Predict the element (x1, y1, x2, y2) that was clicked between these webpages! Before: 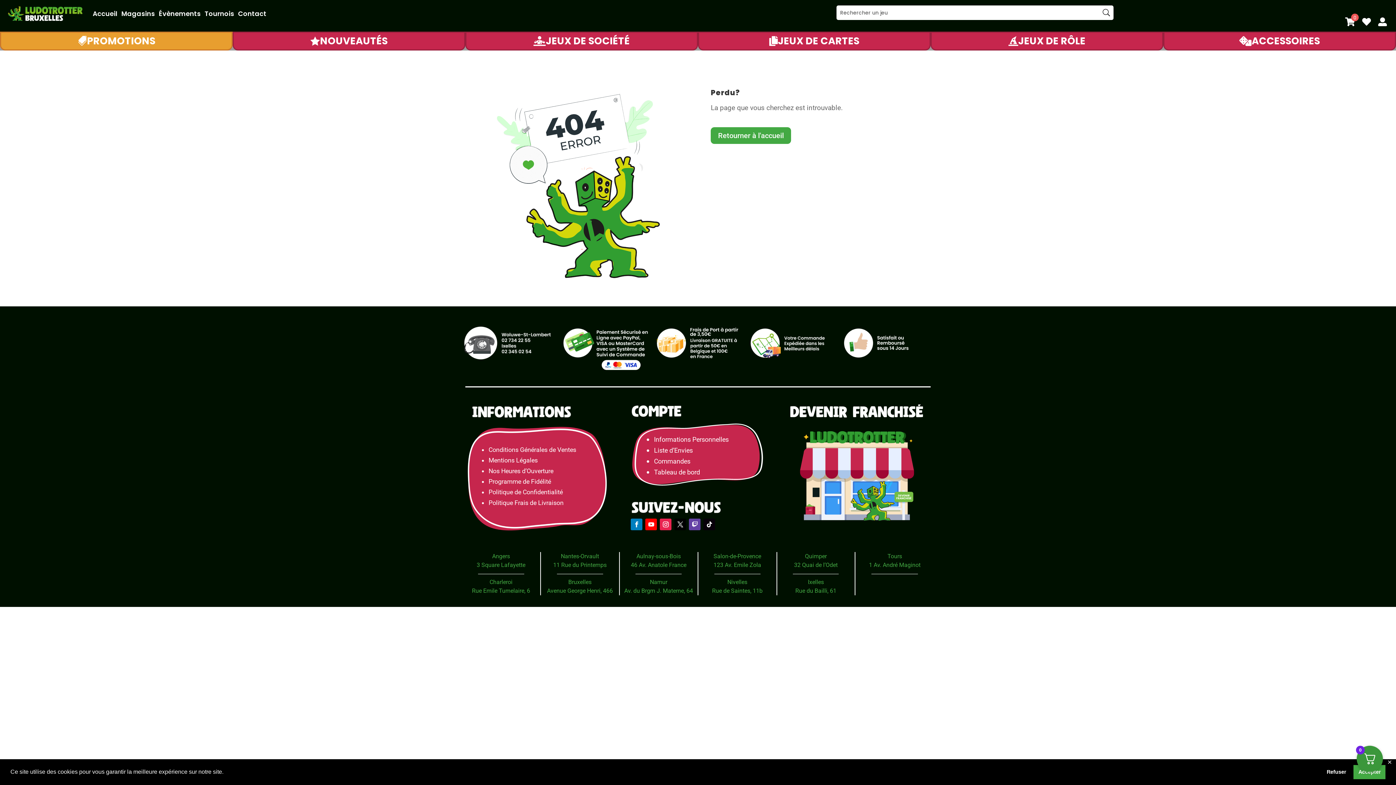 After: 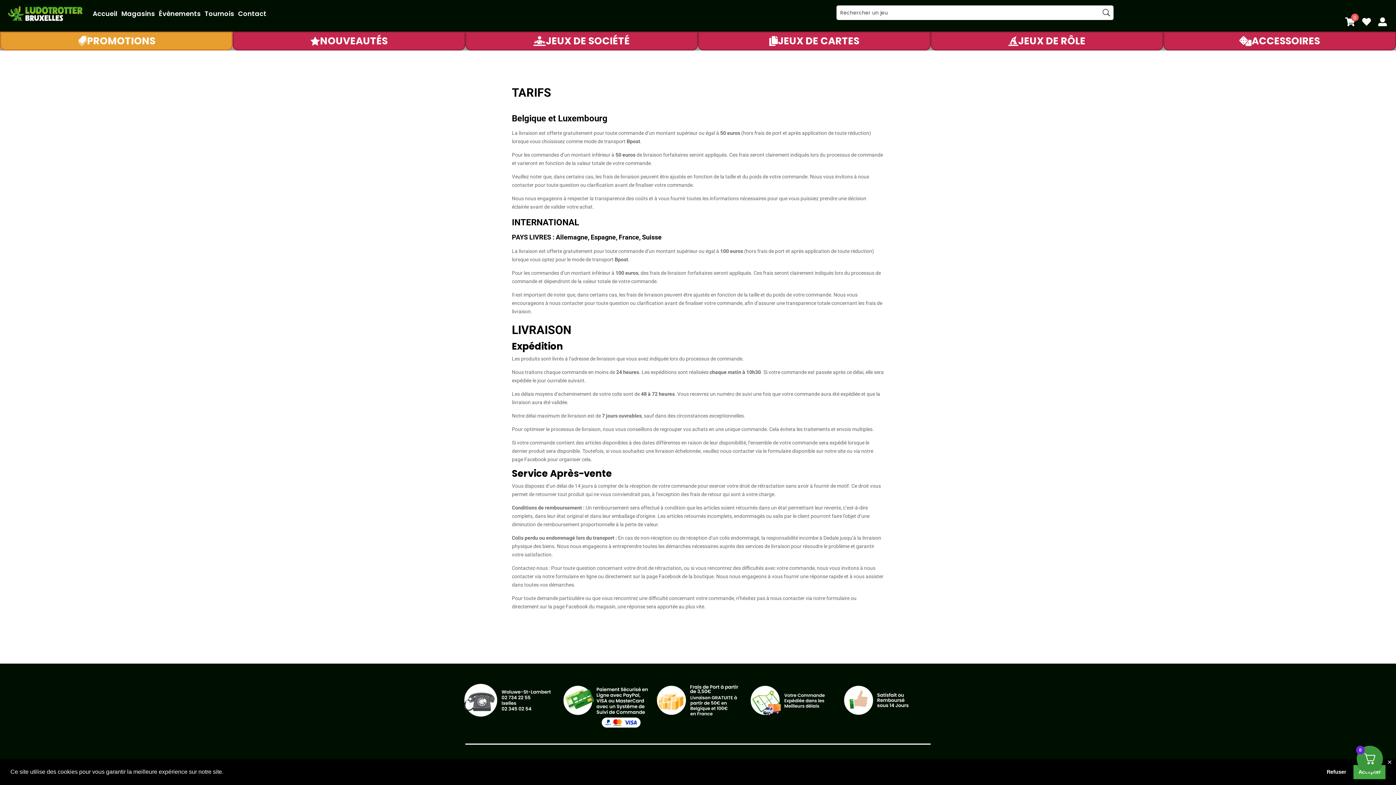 Action: label: Politique Frais de Livraison bbox: (488, 499, 563, 506)